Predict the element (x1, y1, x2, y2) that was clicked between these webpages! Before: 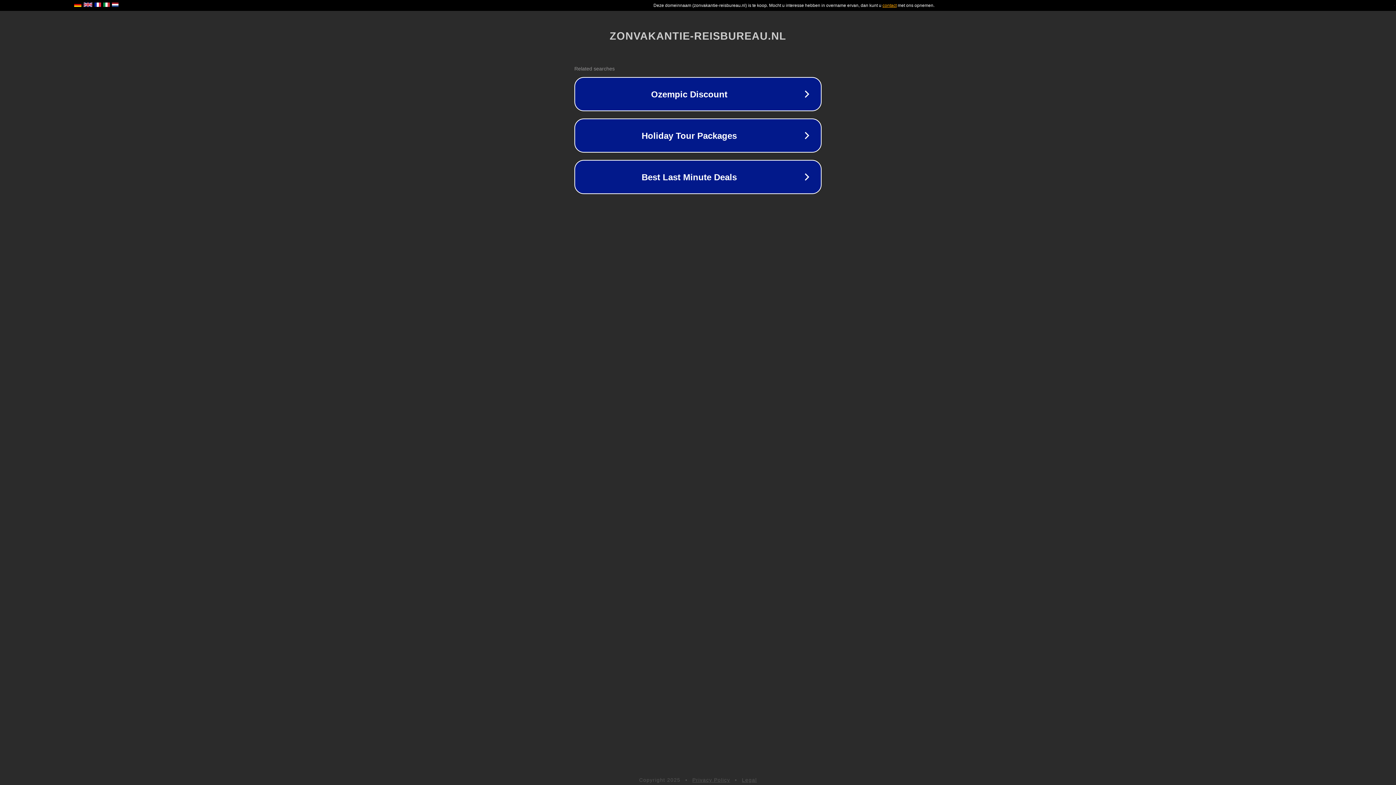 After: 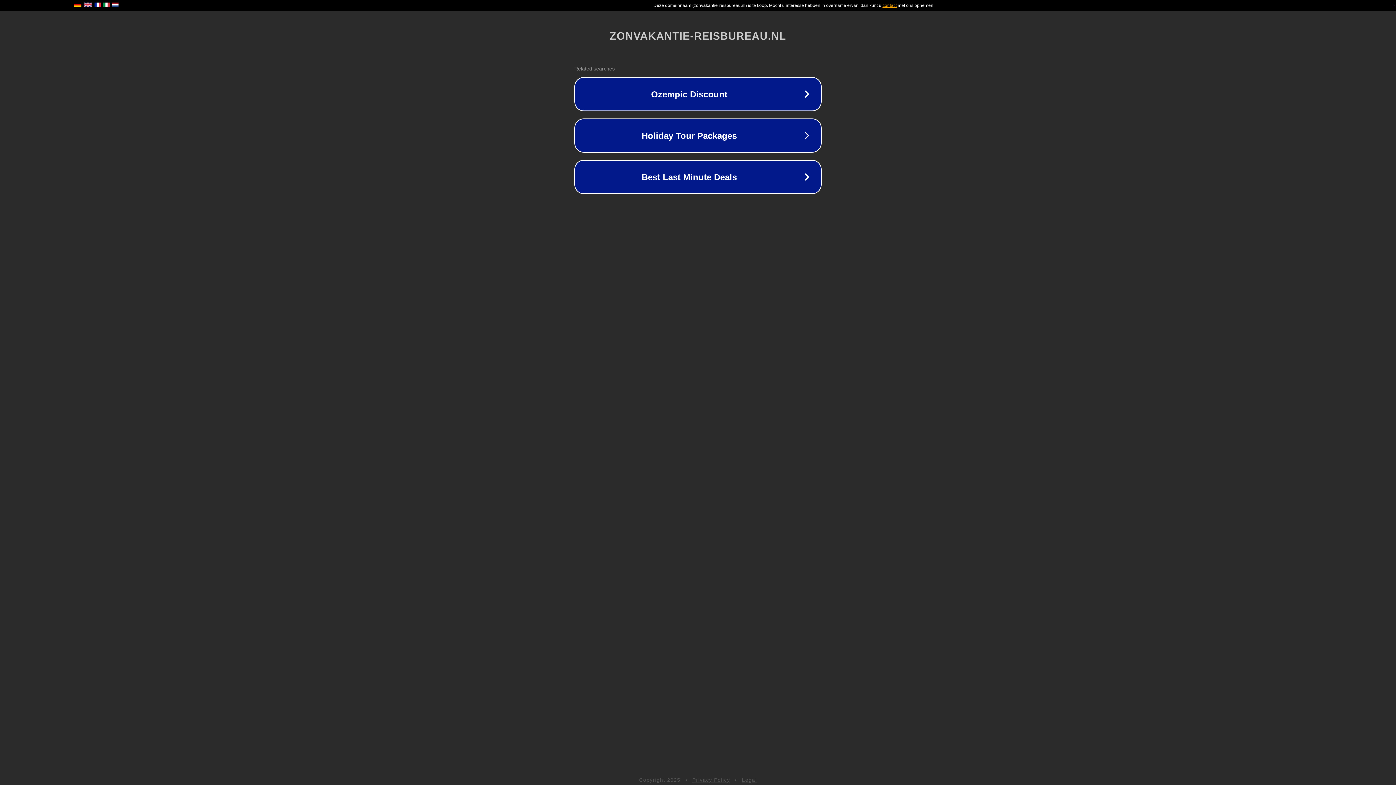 Action: label: Legal bbox: (742, 777, 757, 783)